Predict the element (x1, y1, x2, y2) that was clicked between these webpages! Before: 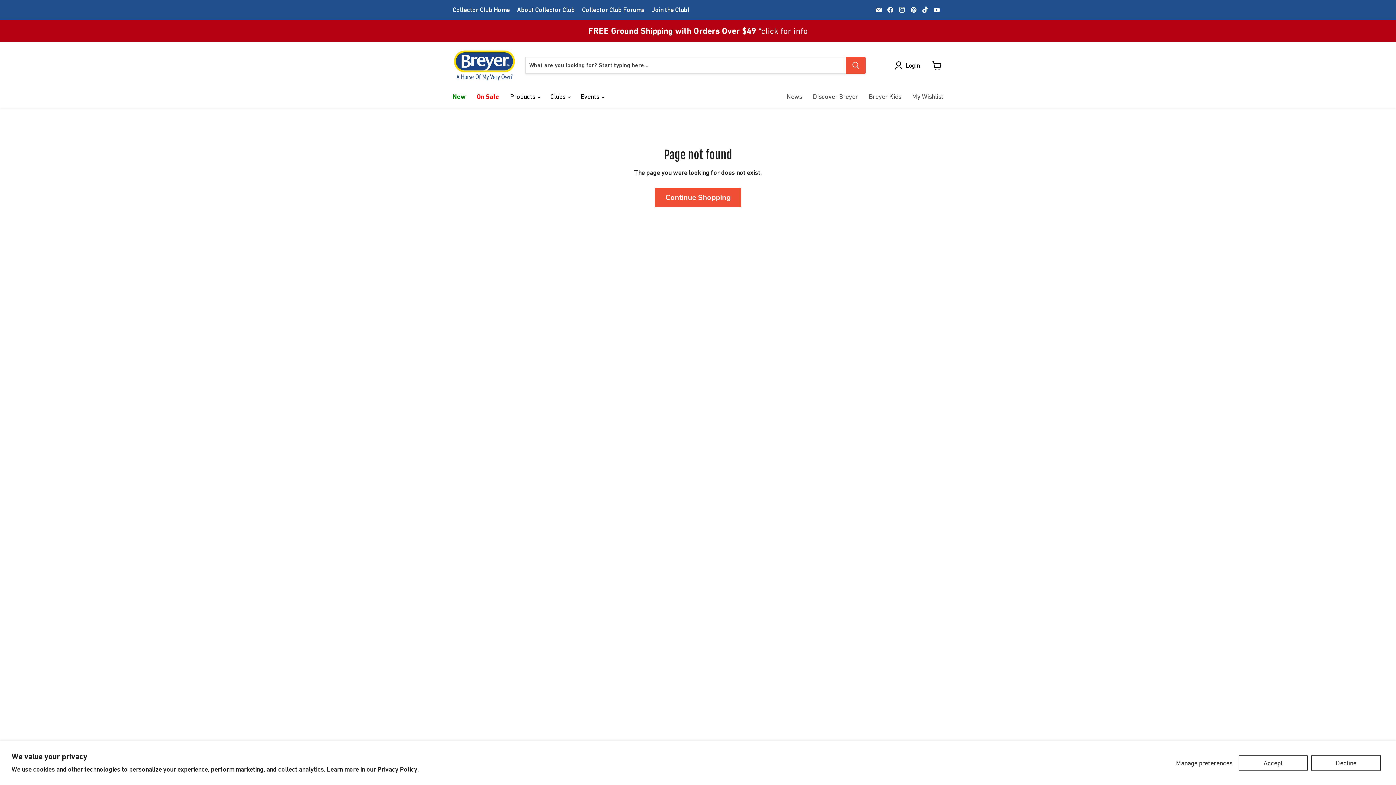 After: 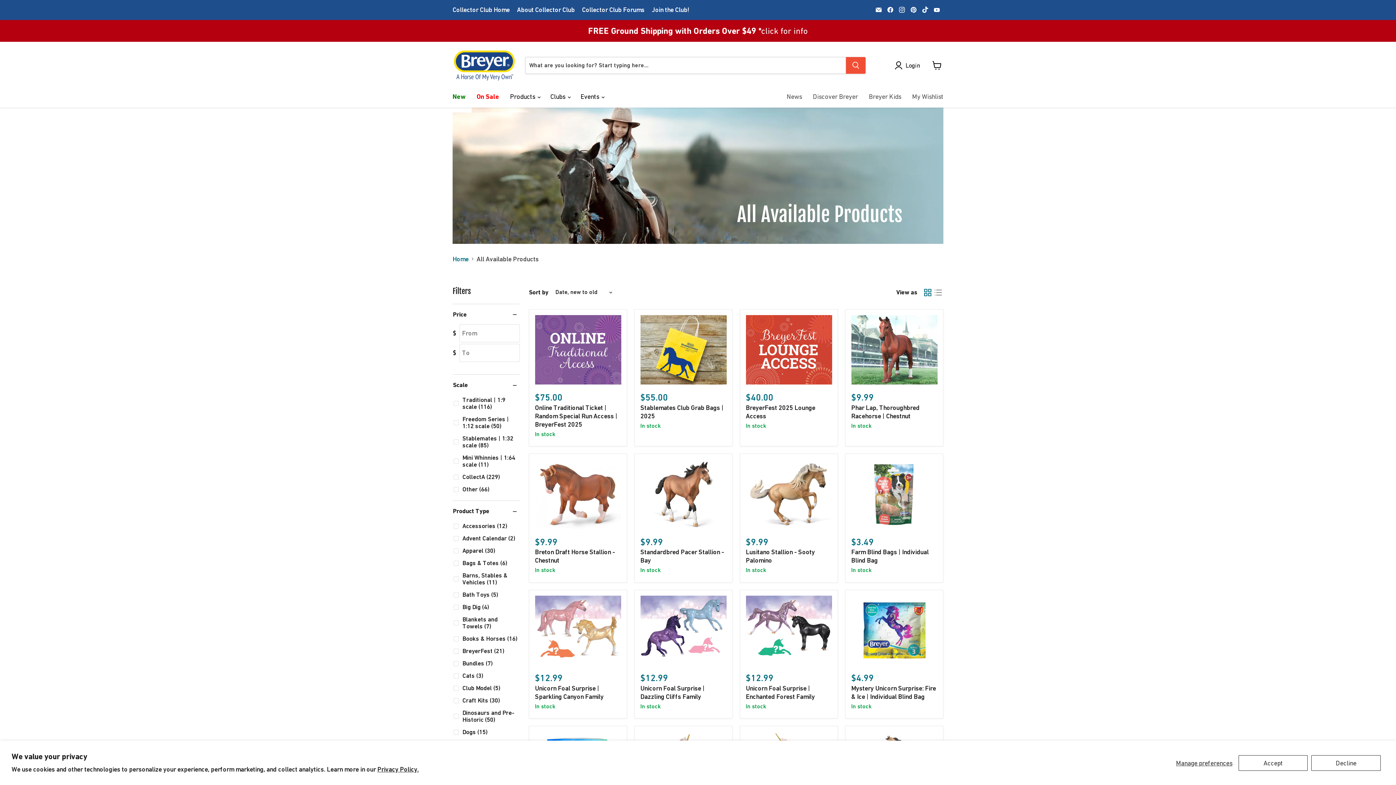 Action: bbox: (654, 187, 741, 207) label: Continue Shopping